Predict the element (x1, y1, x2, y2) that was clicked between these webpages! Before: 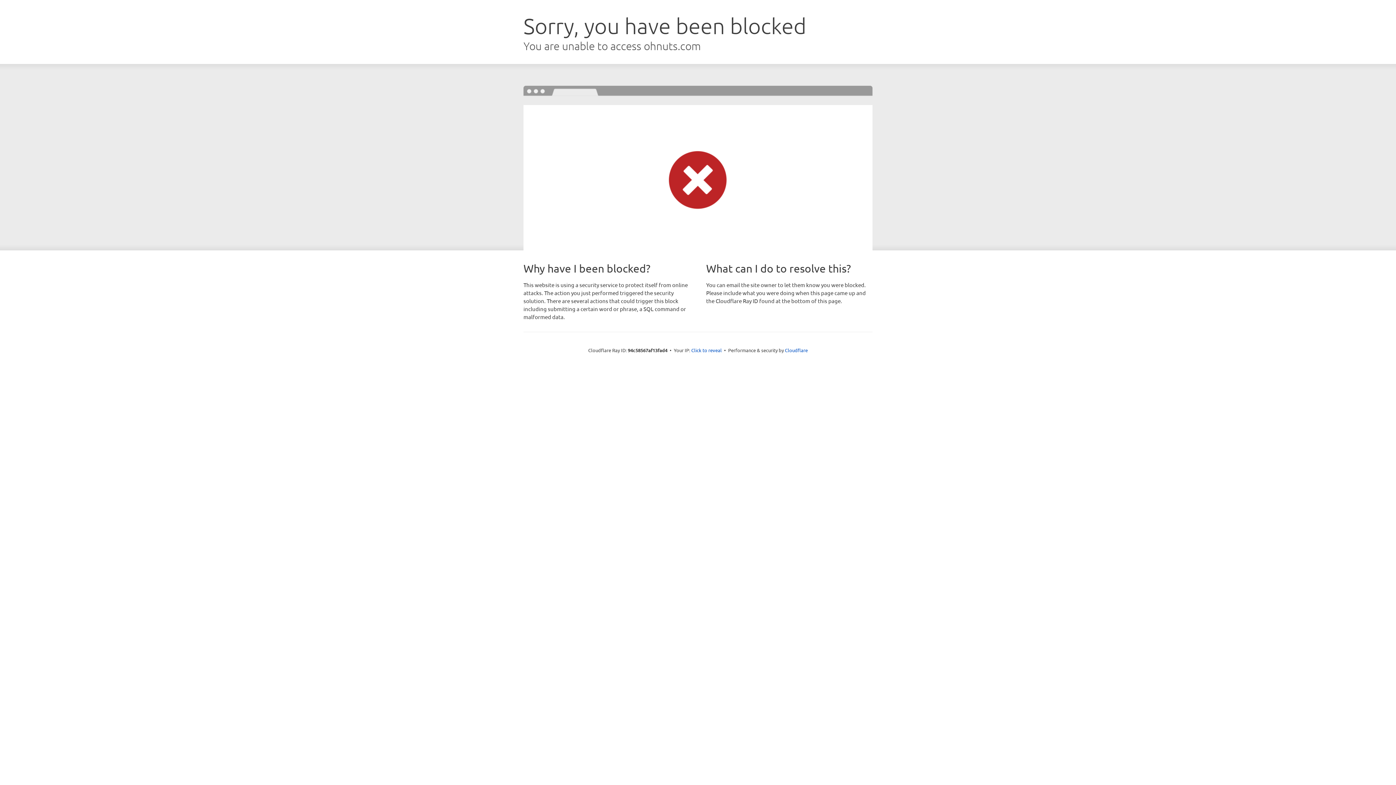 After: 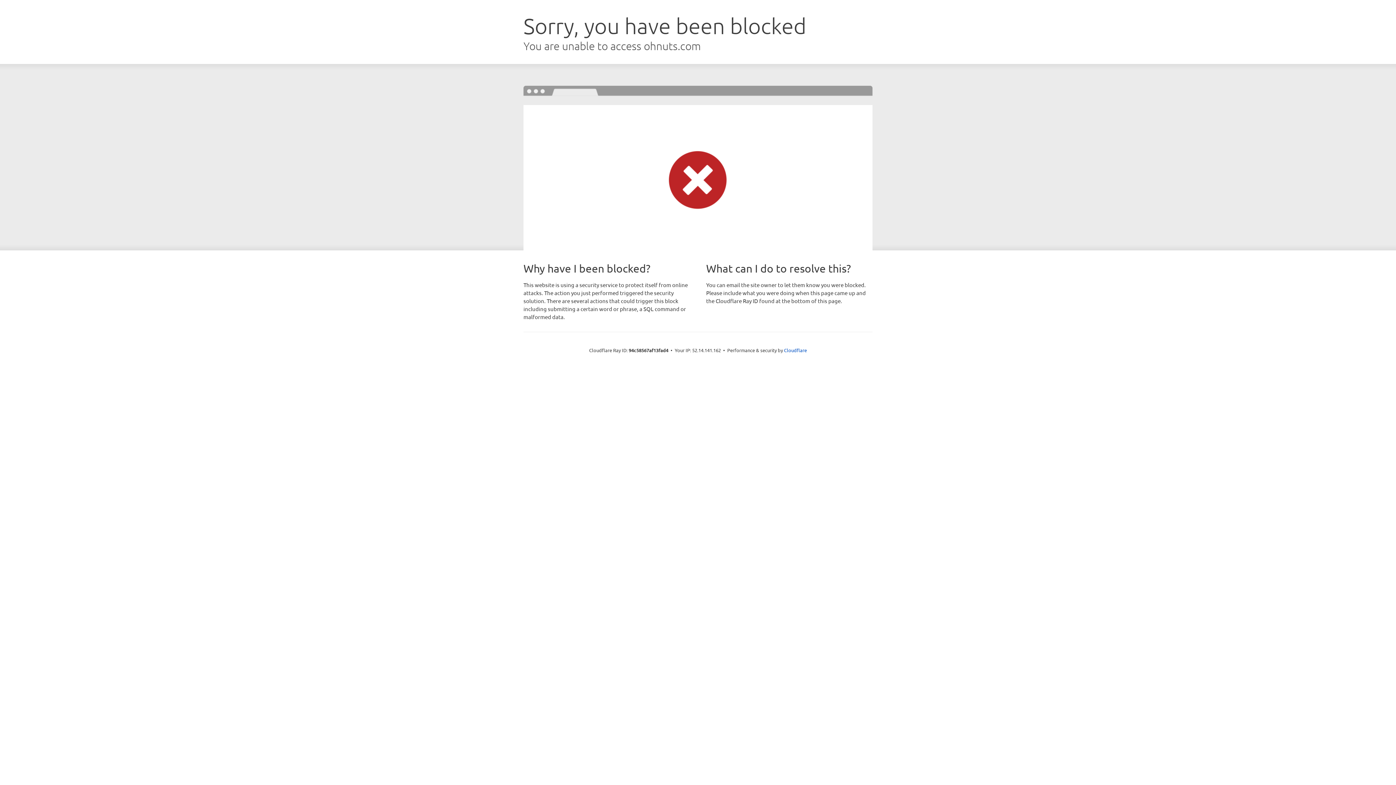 Action: label: Click to reveal bbox: (691, 346, 722, 353)